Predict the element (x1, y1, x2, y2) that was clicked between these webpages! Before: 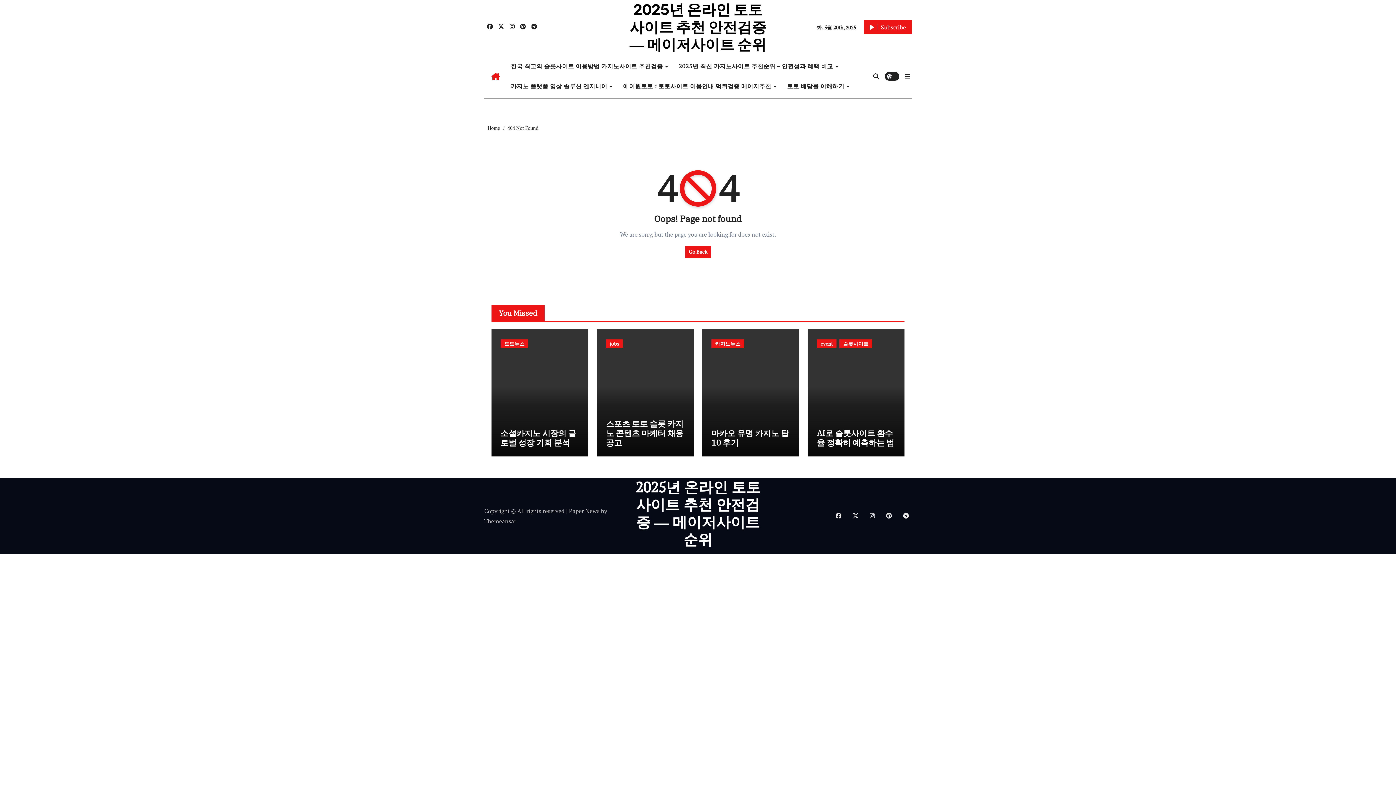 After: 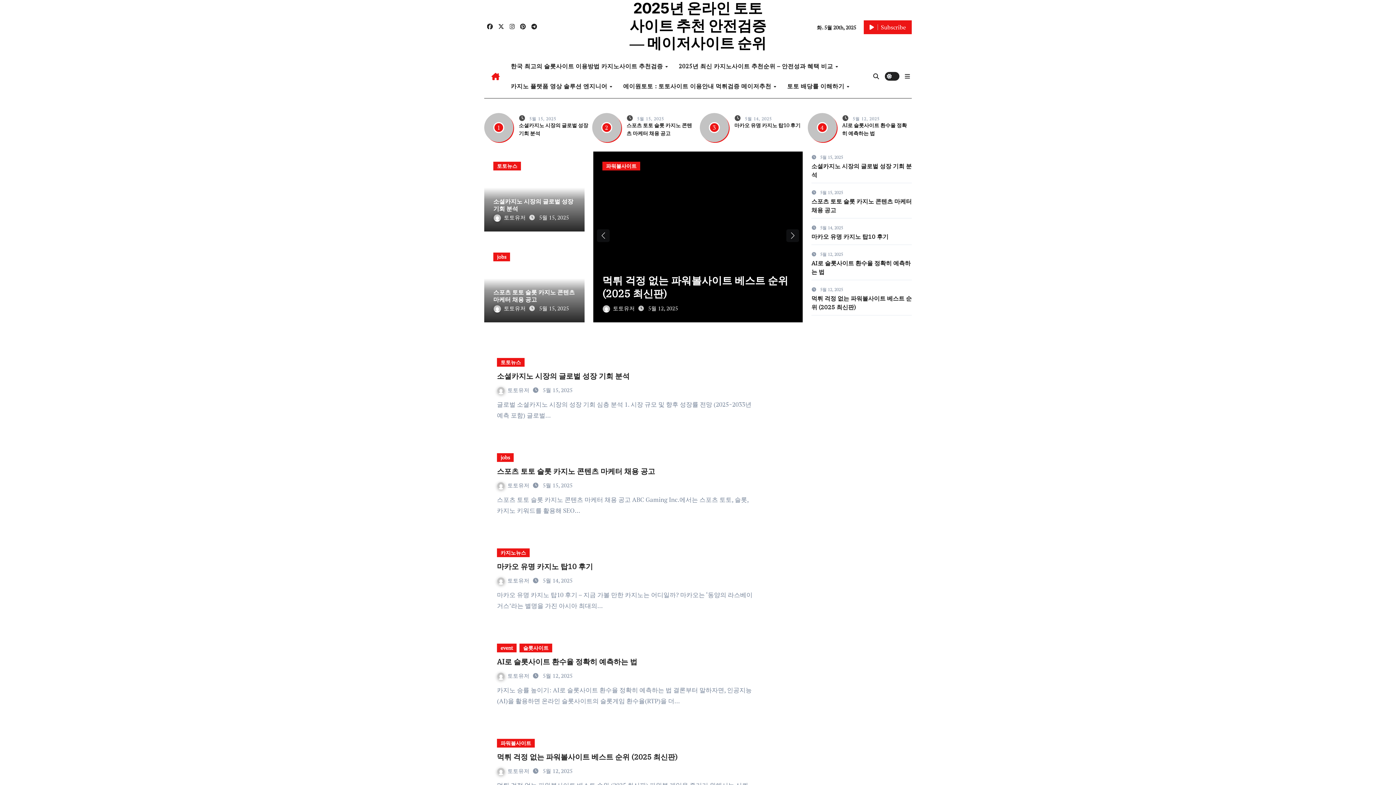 Action: bbox: (685, 245, 711, 258) label: Go Back